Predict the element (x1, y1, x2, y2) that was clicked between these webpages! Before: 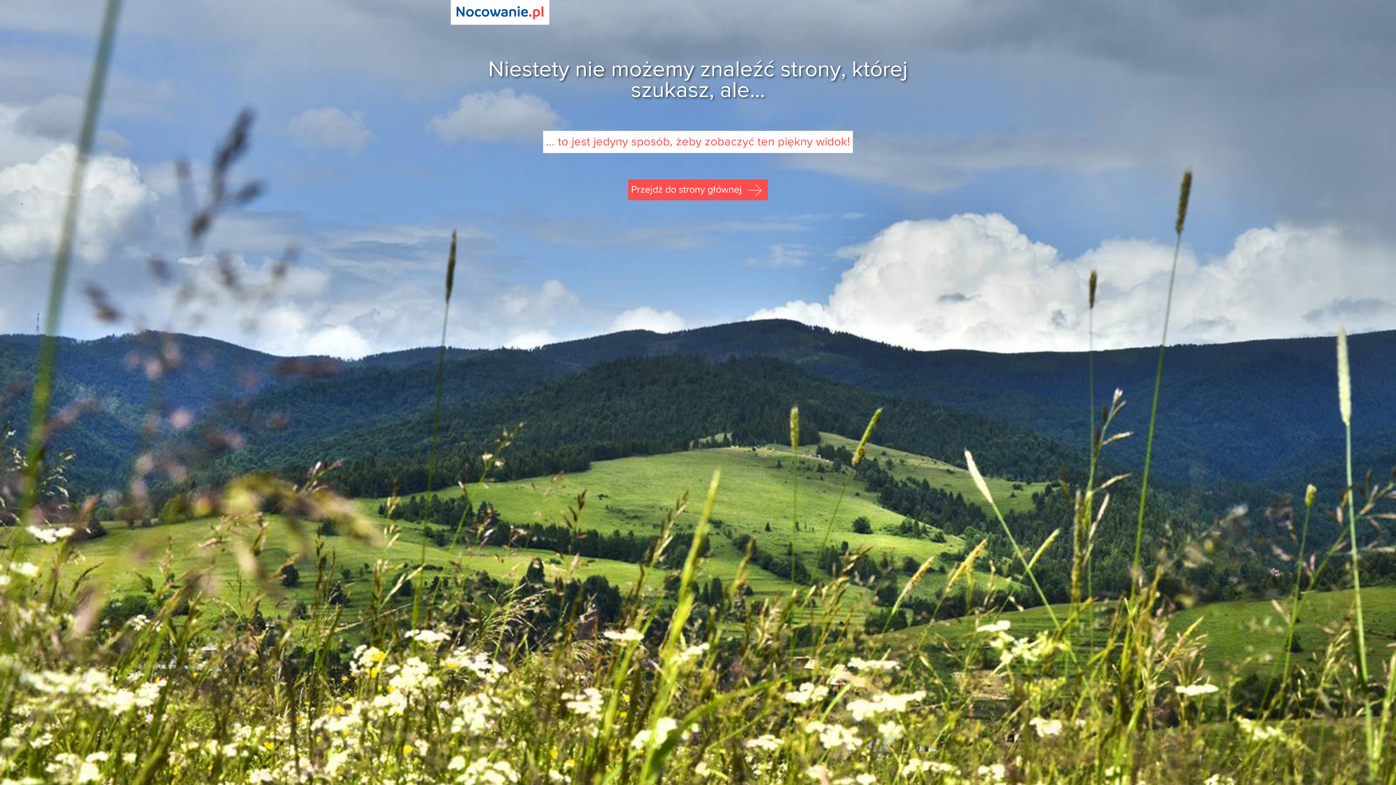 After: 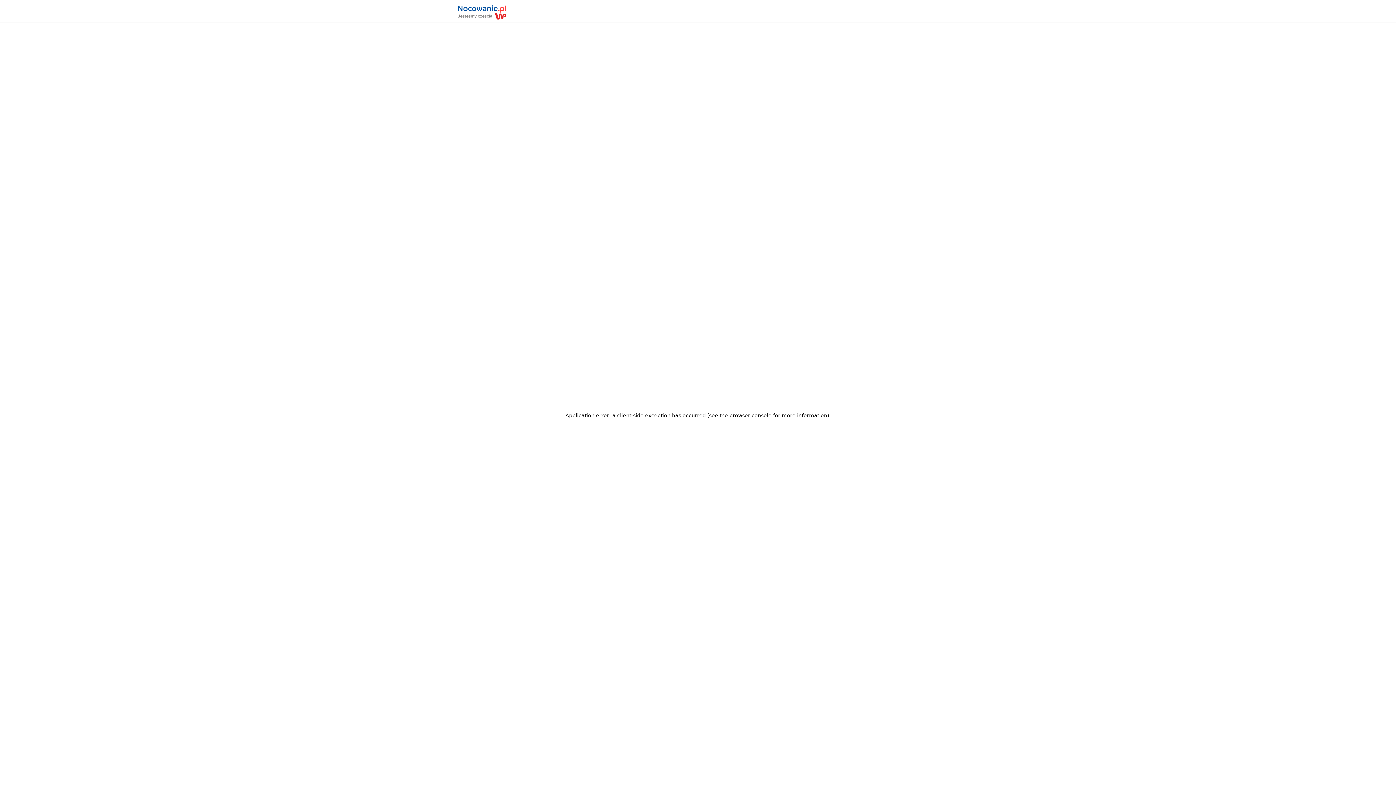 Action: label: Przejdź do strony głównej  bbox: (628, 179, 768, 200)